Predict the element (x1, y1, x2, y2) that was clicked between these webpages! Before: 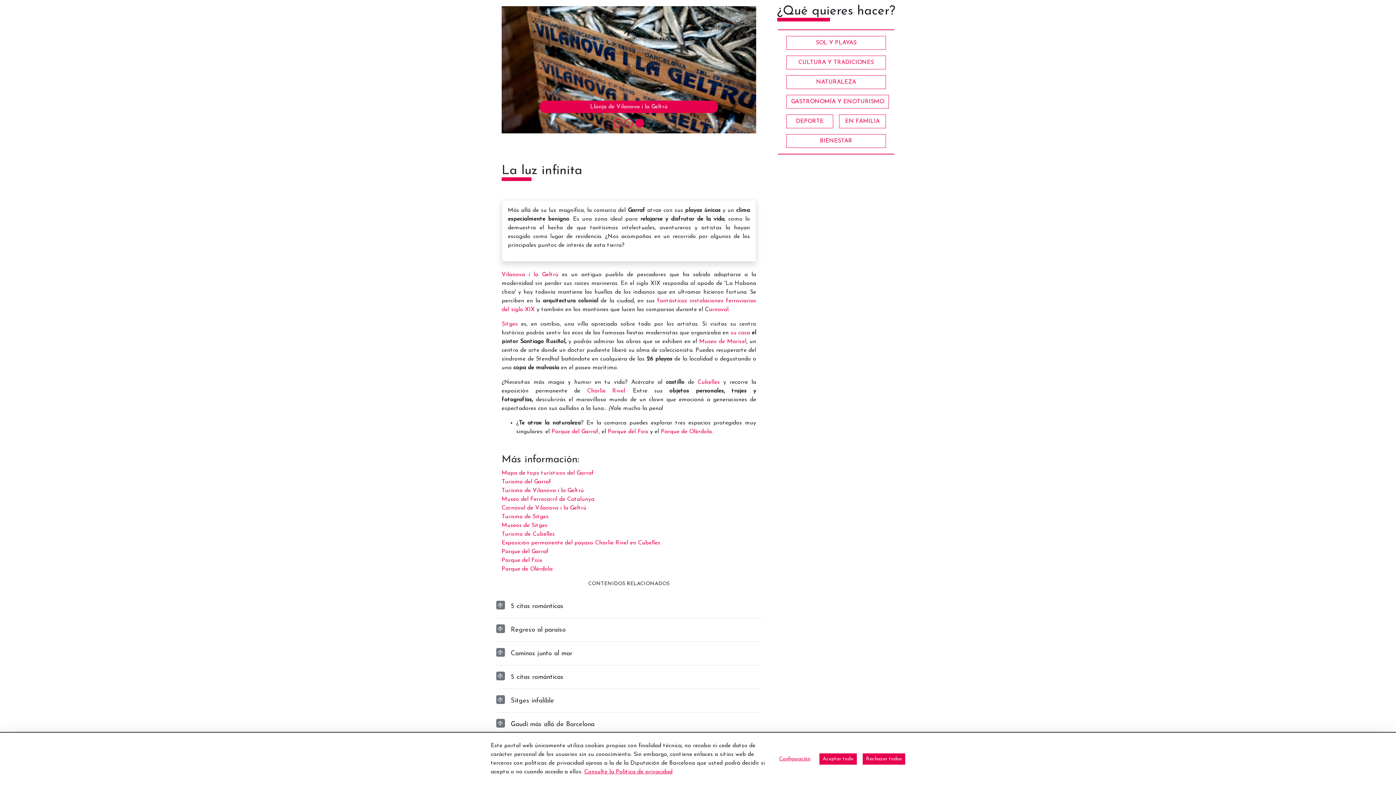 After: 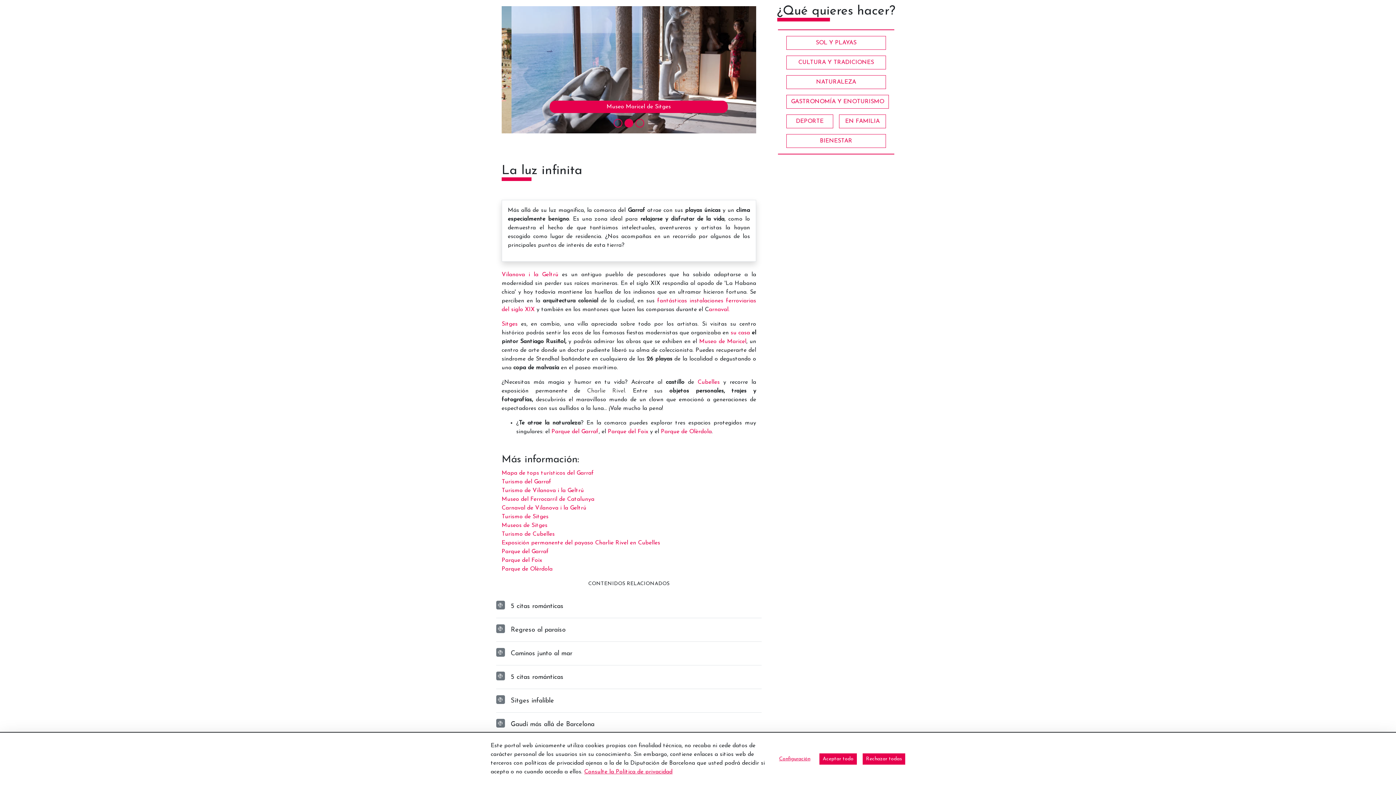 Action: bbox: (587, 388, 626, 394) label: Charlie Rivel.